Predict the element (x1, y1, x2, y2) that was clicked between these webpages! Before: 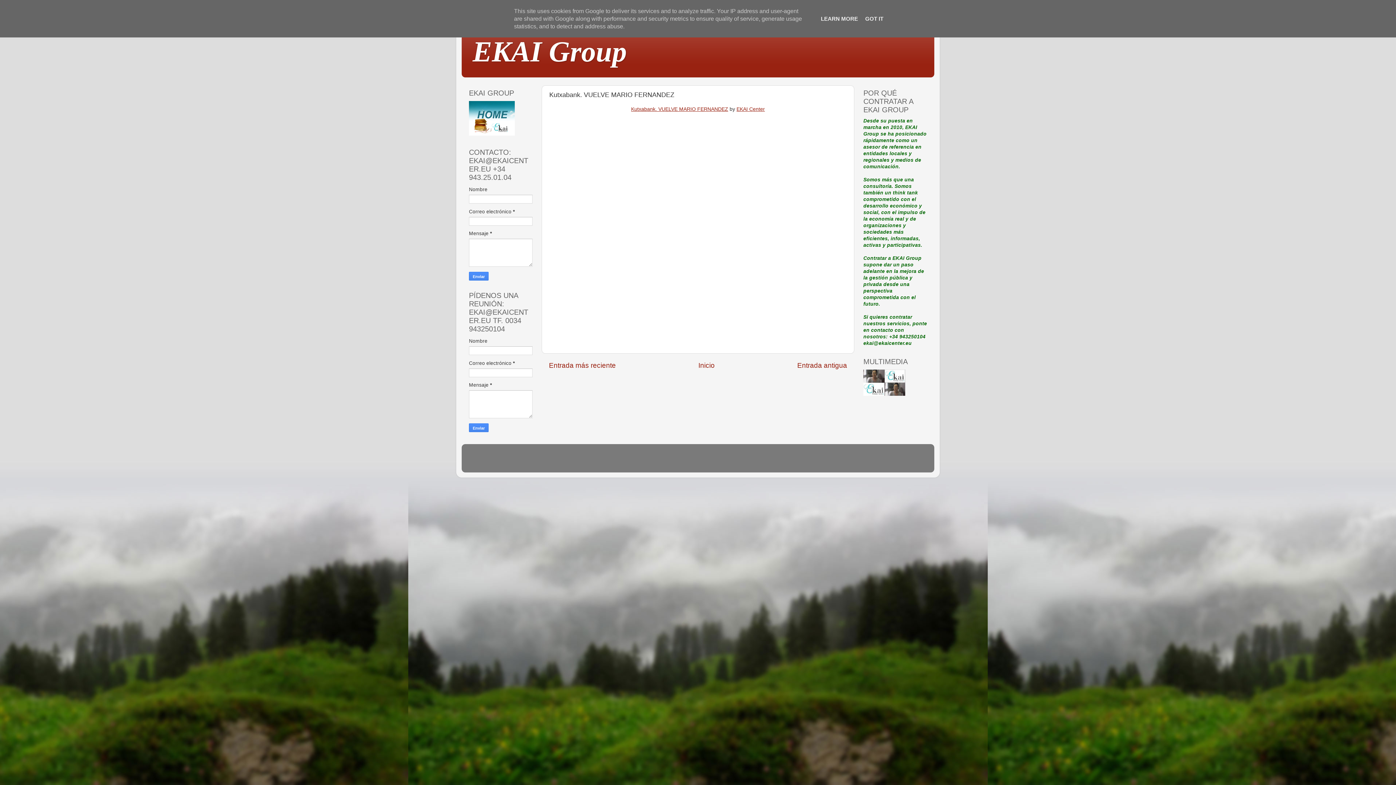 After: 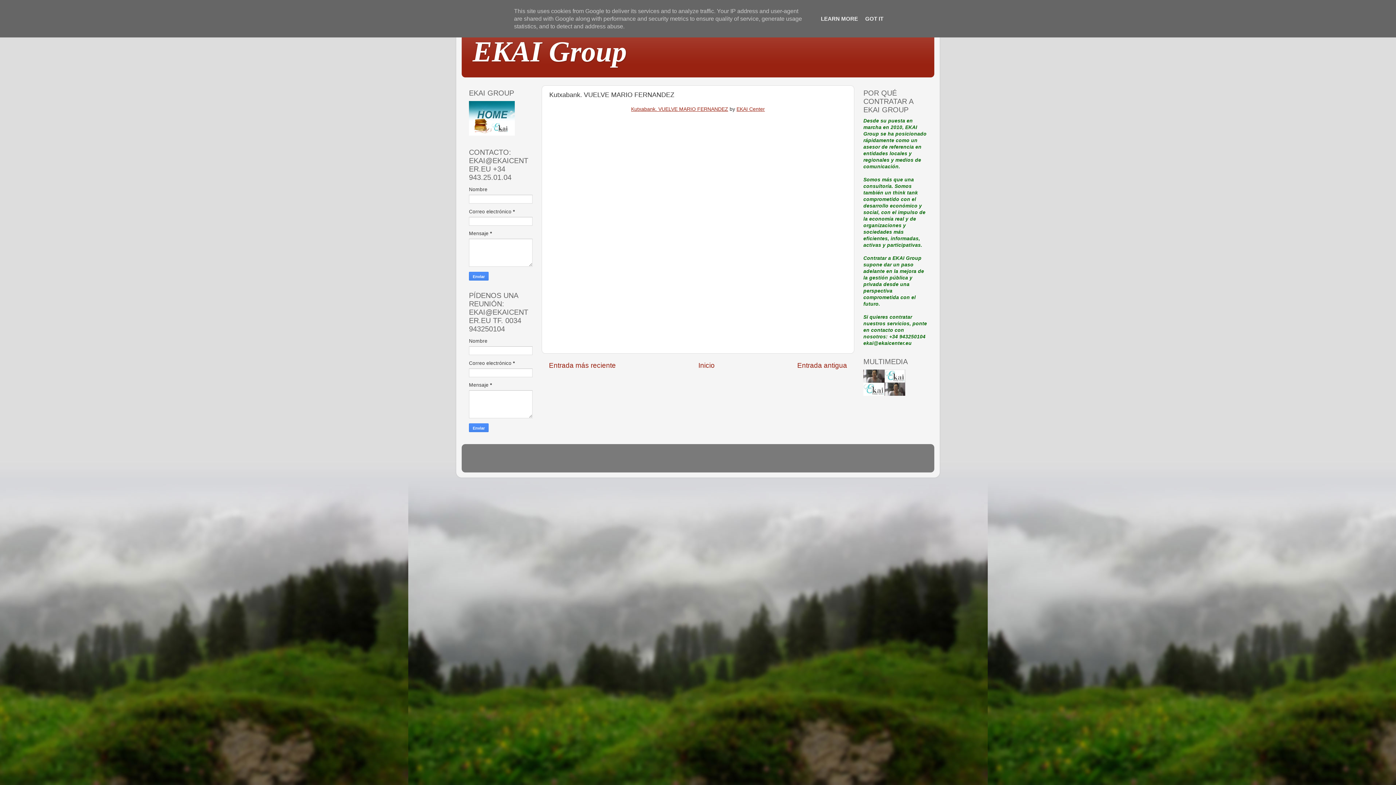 Action: bbox: (739, 459, 757, 464) label: Blogger